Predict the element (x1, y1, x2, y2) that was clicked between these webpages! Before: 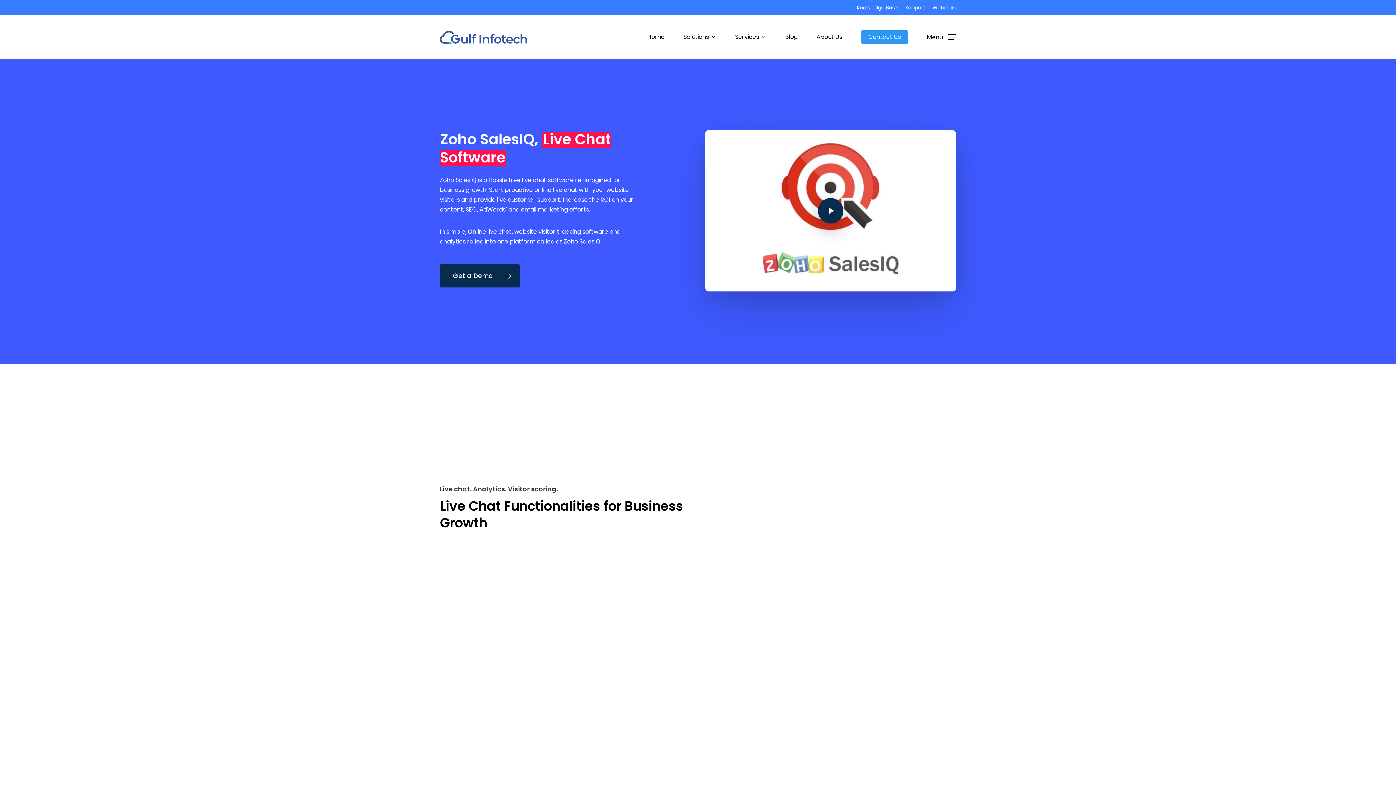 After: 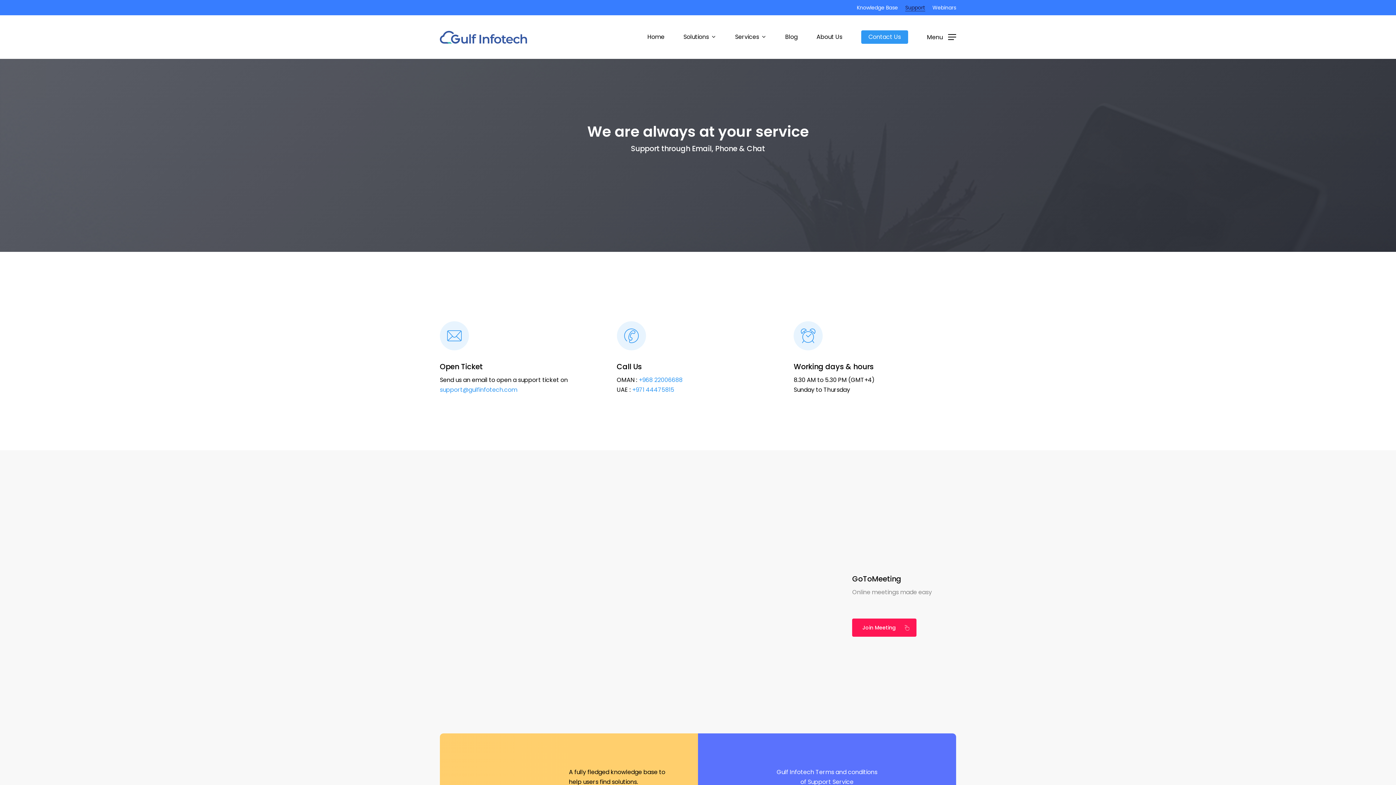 Action: label: Support bbox: (905, 3, 925, 11)